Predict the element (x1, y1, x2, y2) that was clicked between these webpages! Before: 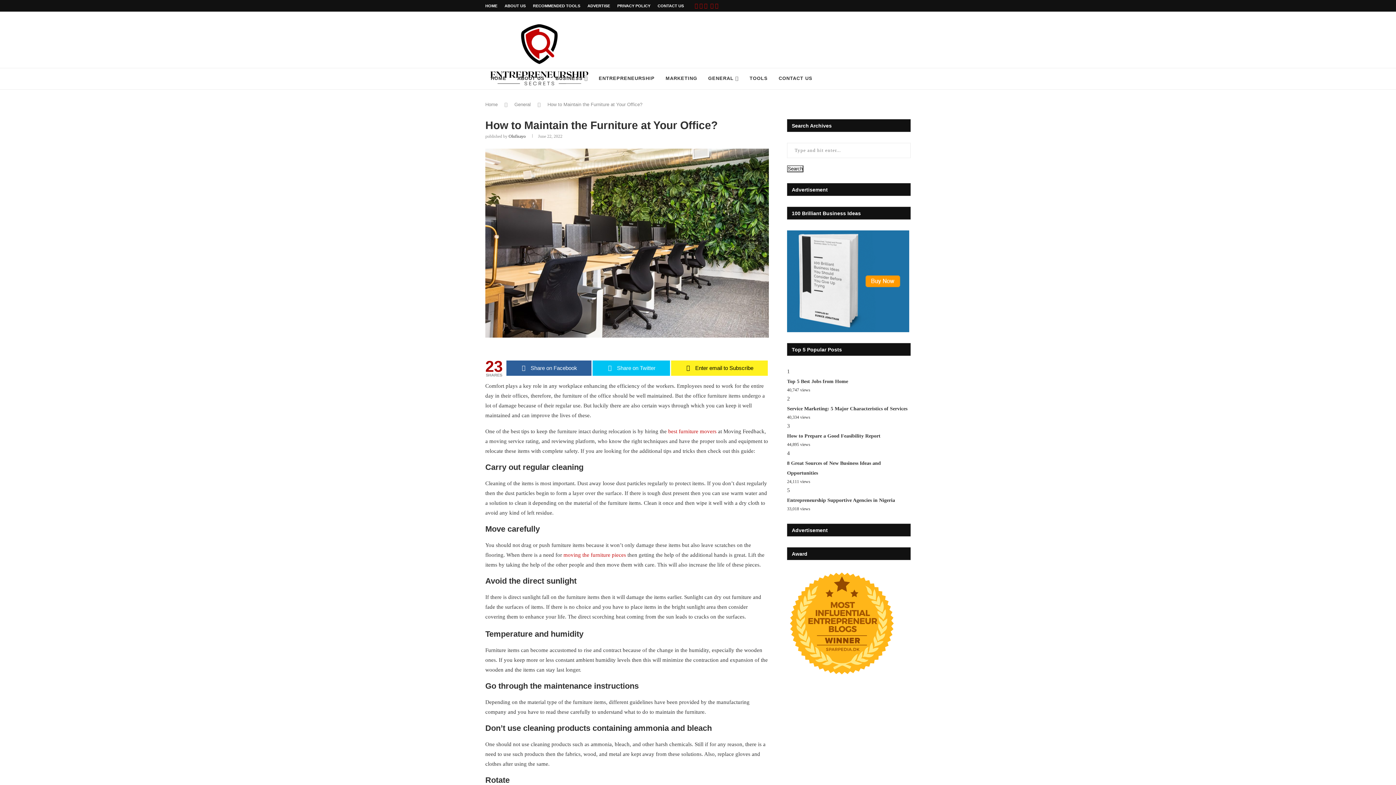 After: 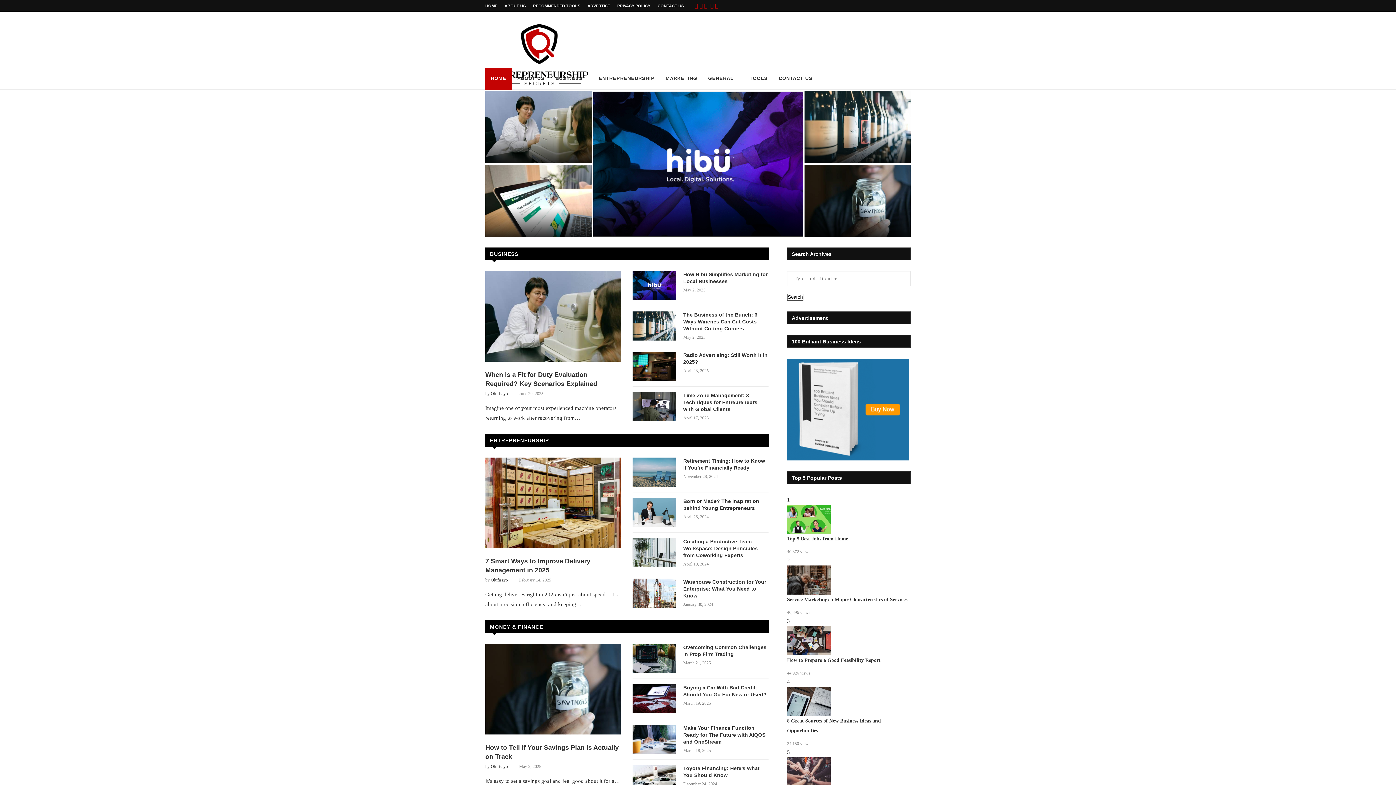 Action: bbox: (485, 101, 497, 107) label: Home